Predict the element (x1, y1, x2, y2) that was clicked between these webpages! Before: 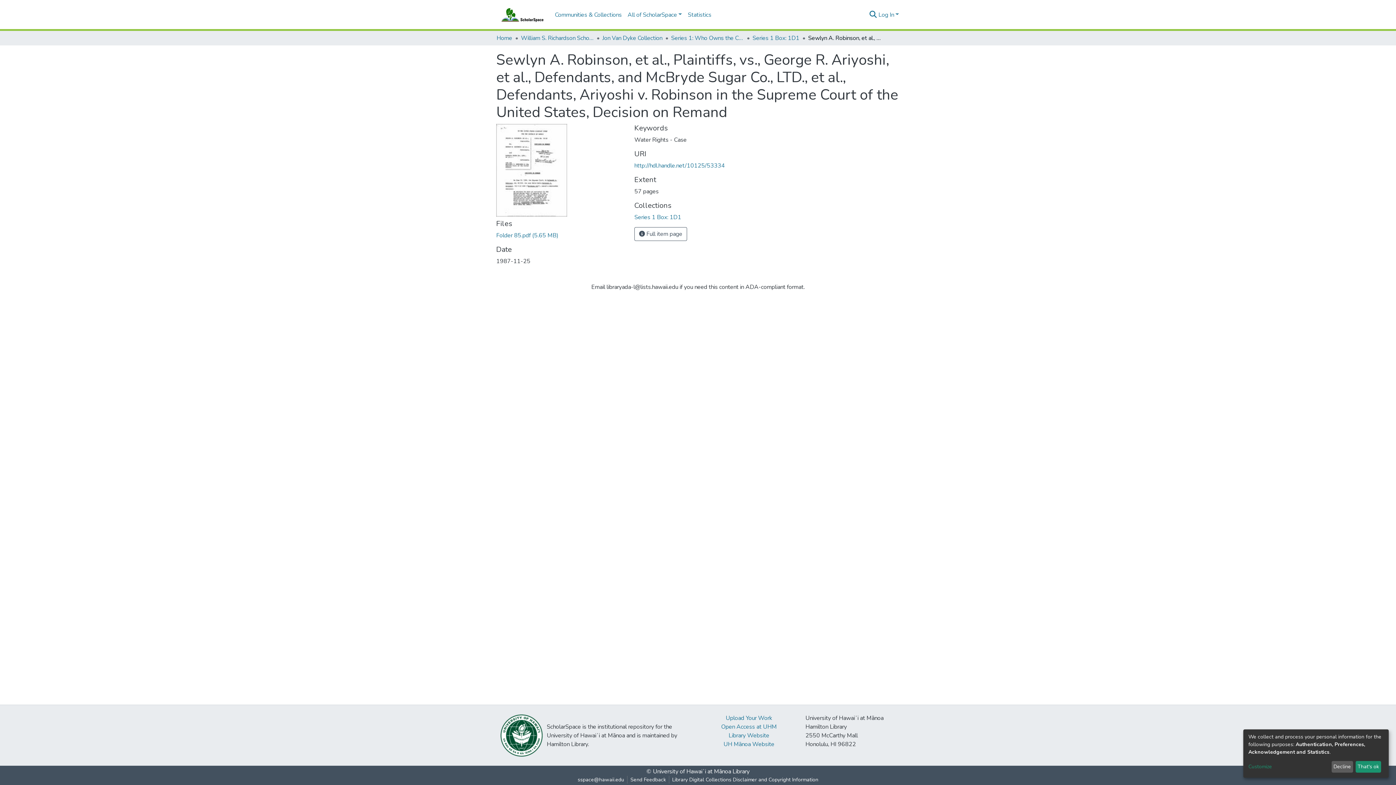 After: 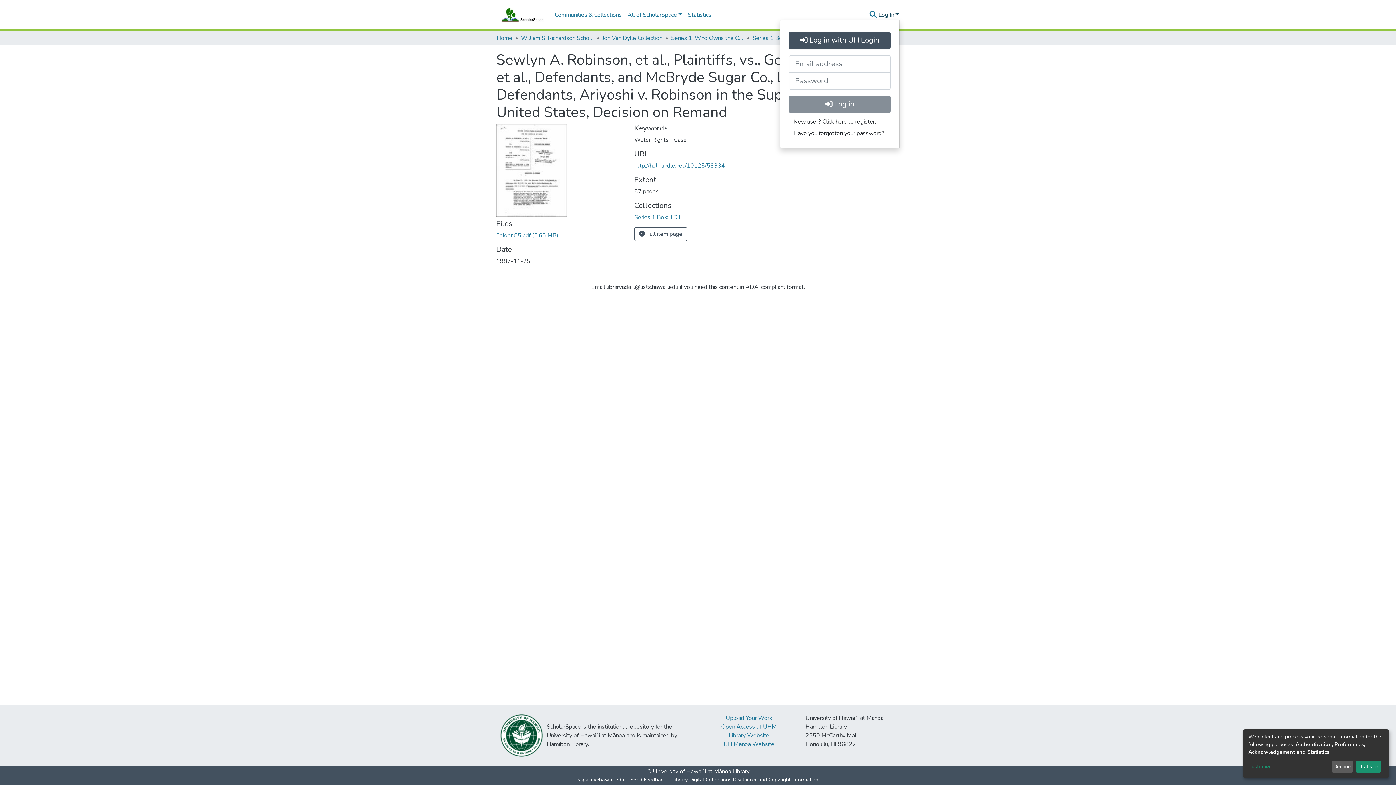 Action: label: Log In bbox: (877, 10, 900, 18)